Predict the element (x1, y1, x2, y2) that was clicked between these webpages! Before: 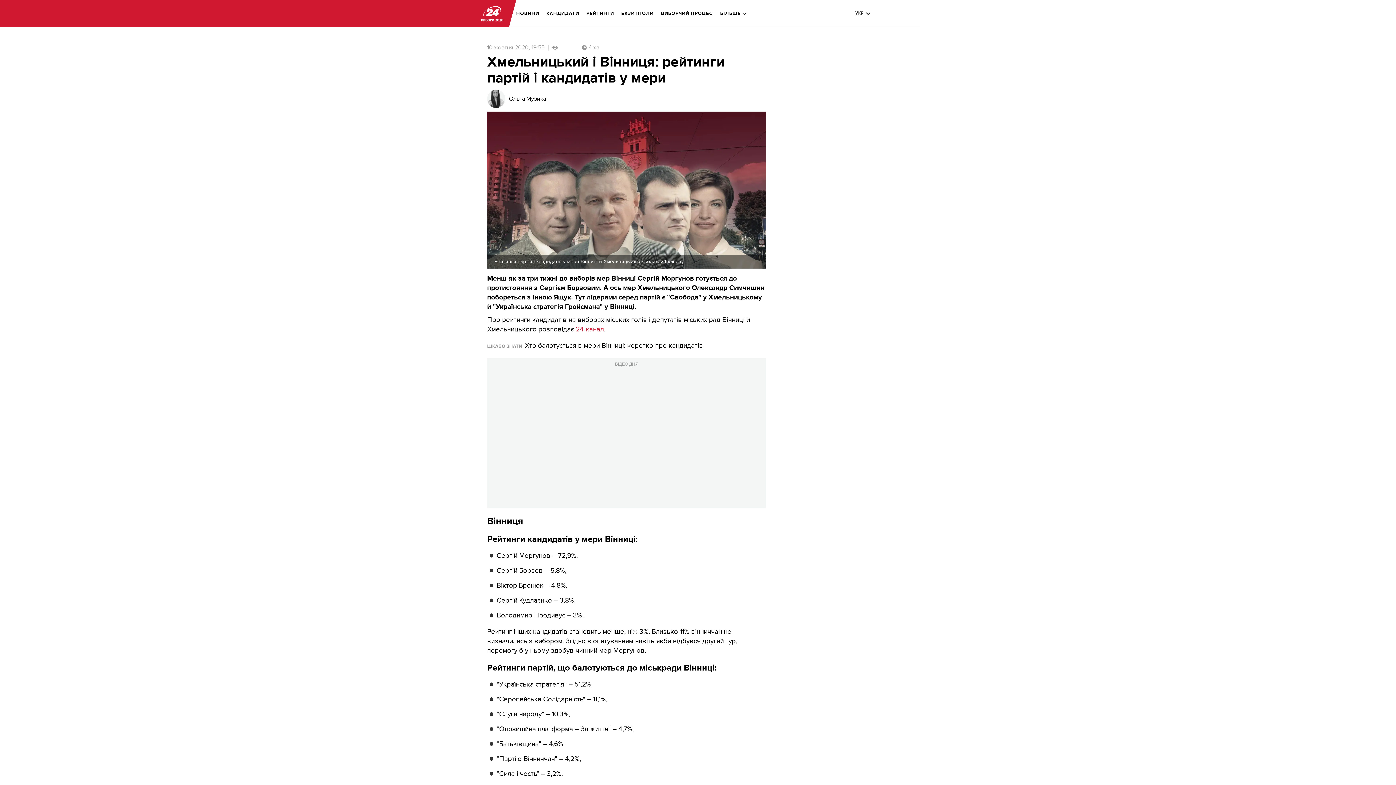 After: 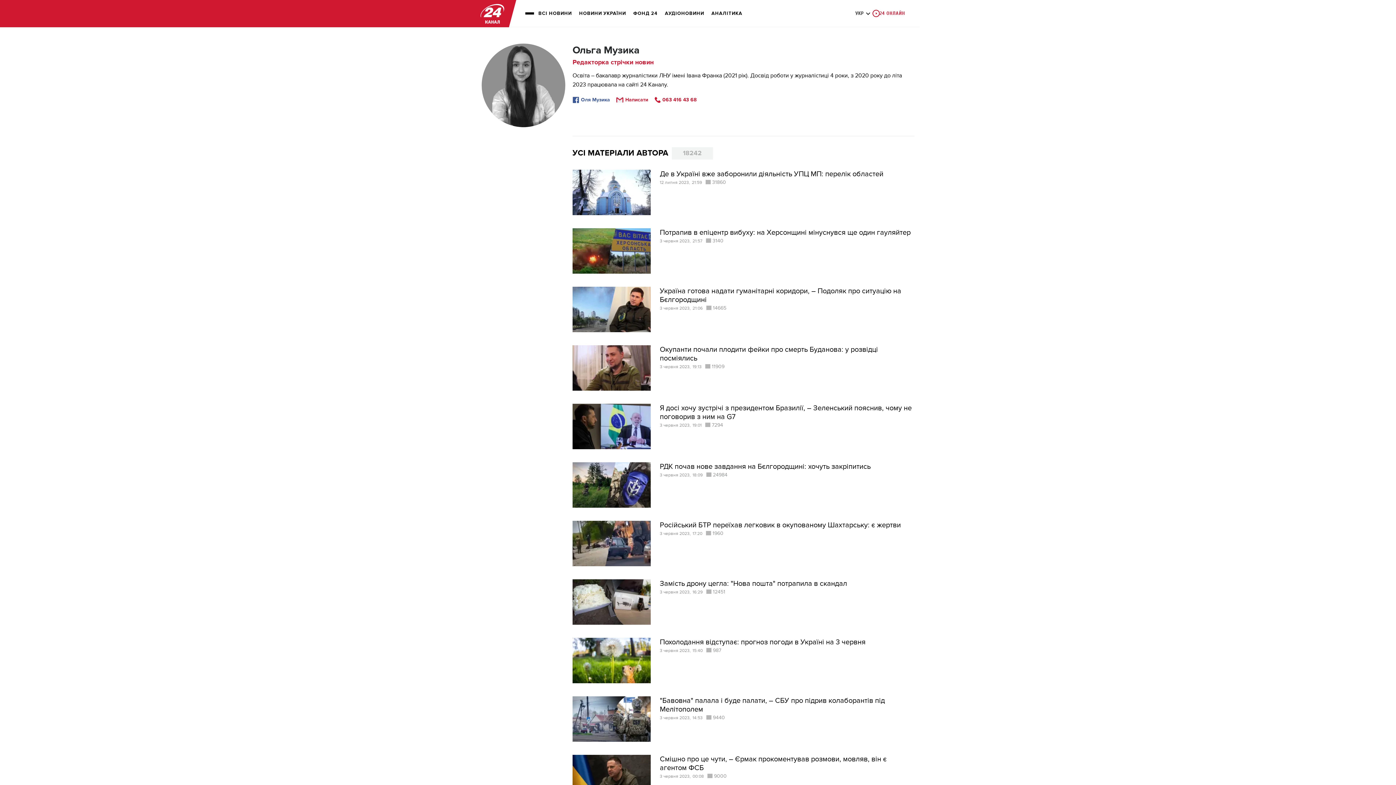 Action: label: Ольга Музика bbox: (509, 96, 546, 101)